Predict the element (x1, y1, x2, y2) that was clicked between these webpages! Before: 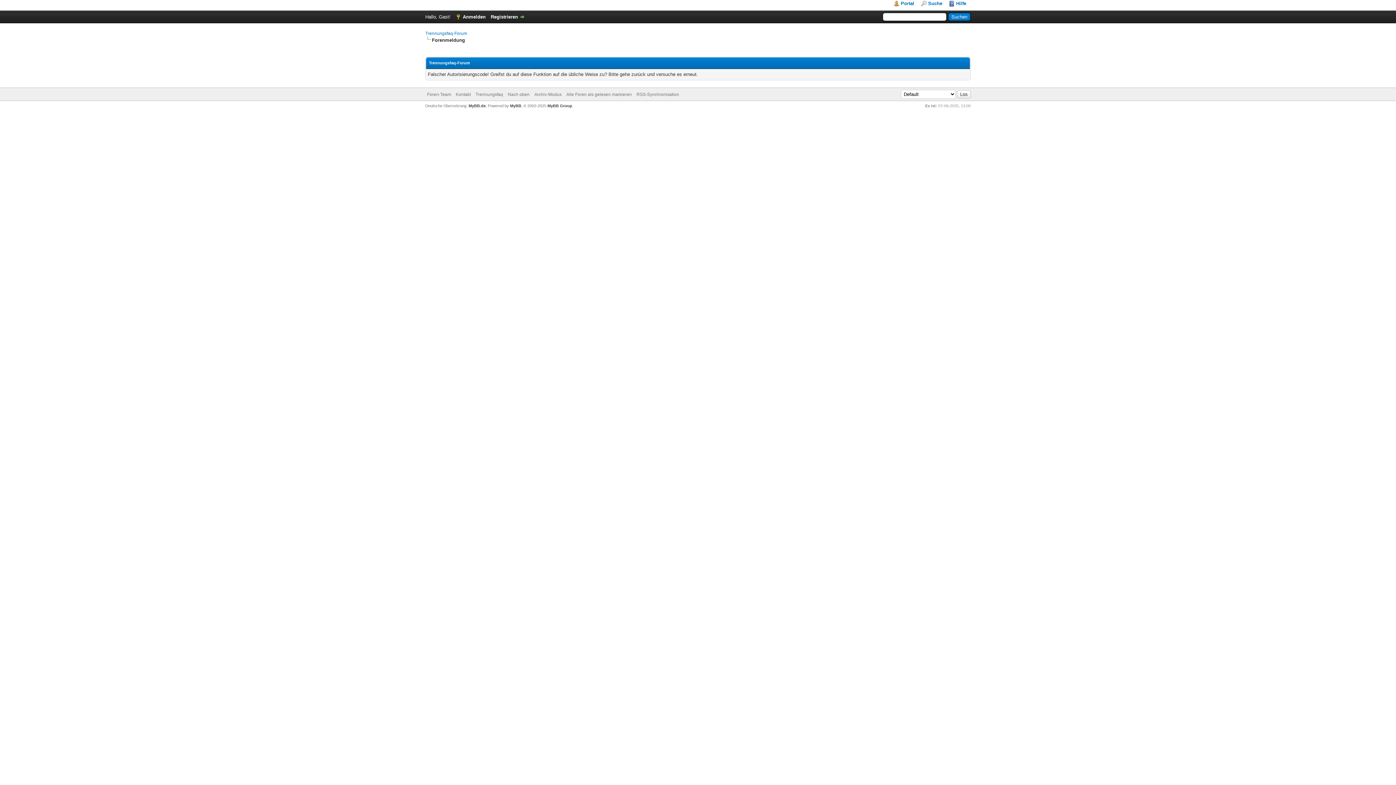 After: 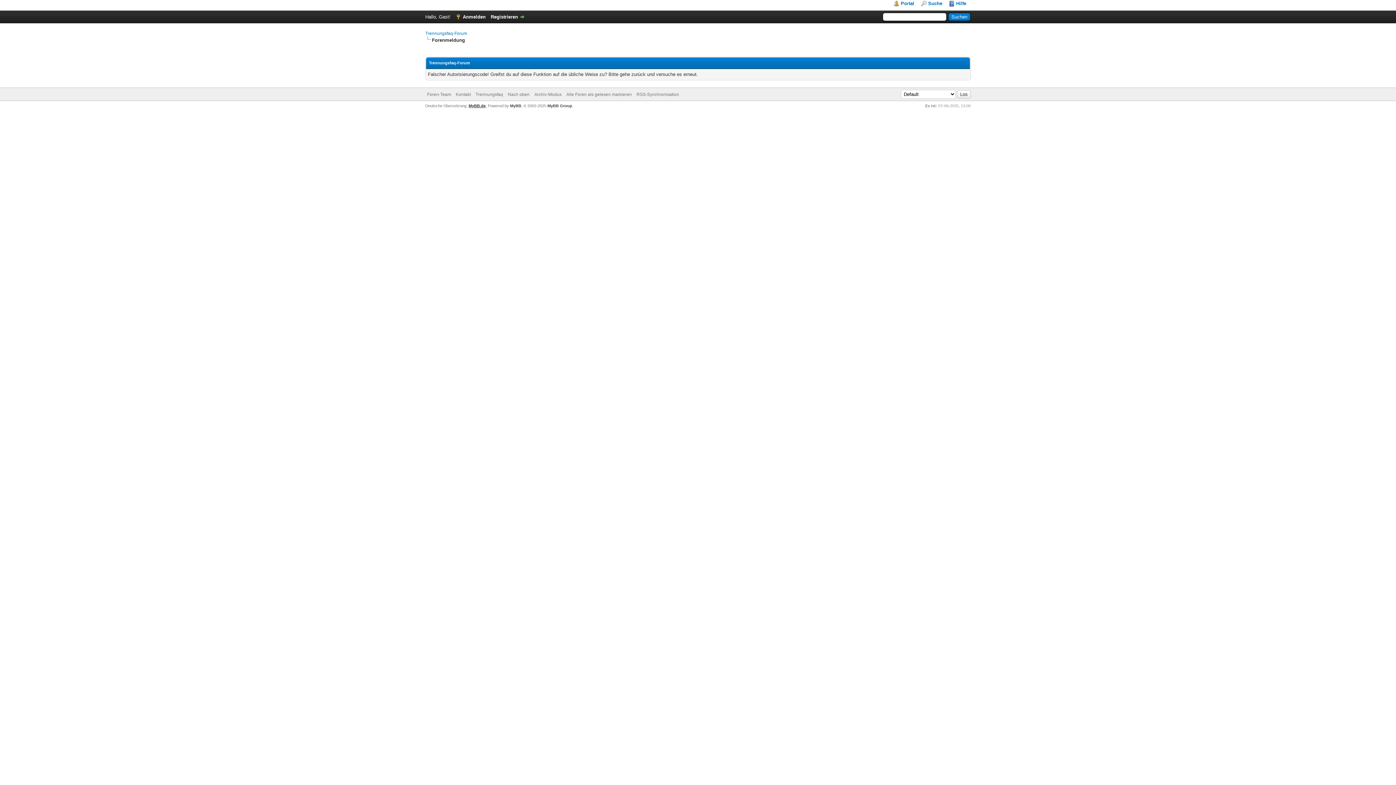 Action: label: MyBB.de bbox: (468, 103, 485, 108)